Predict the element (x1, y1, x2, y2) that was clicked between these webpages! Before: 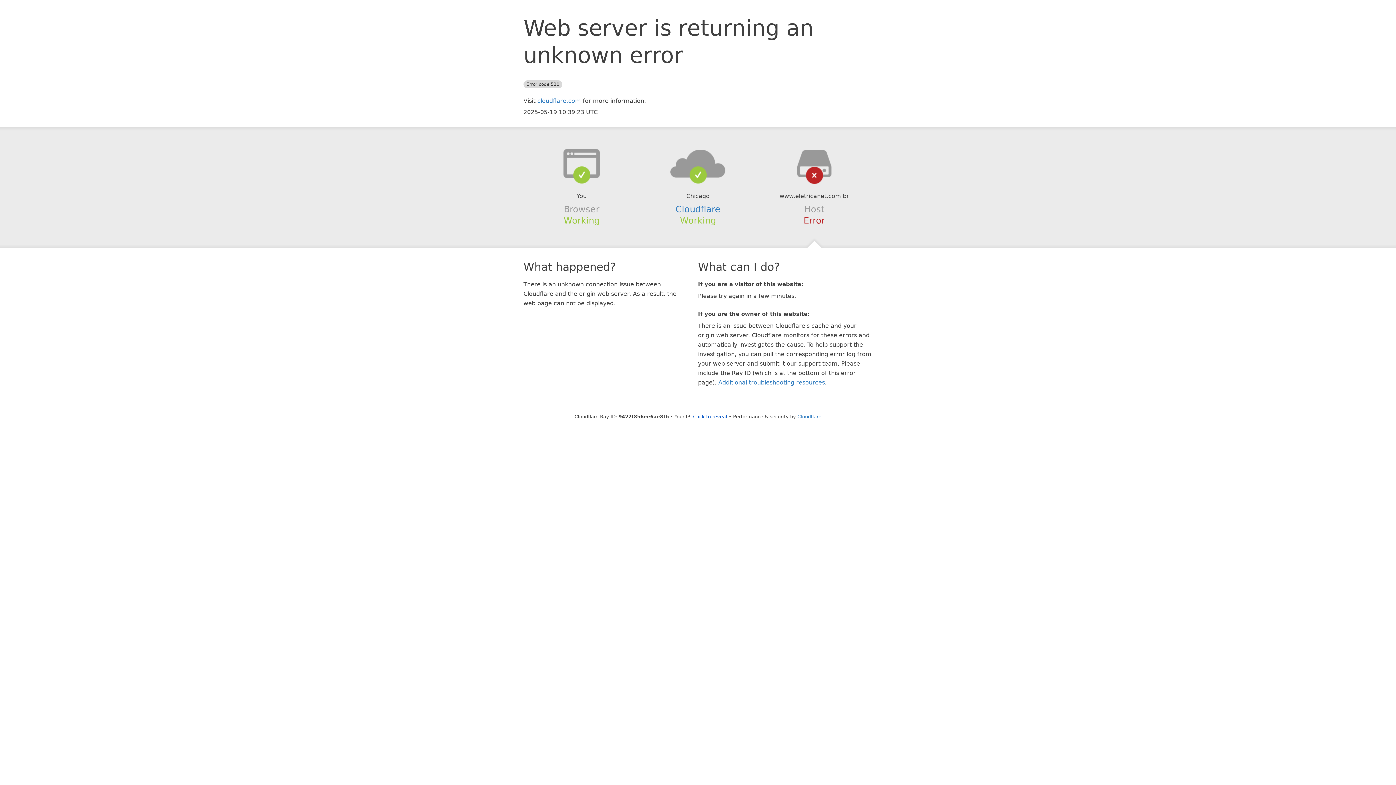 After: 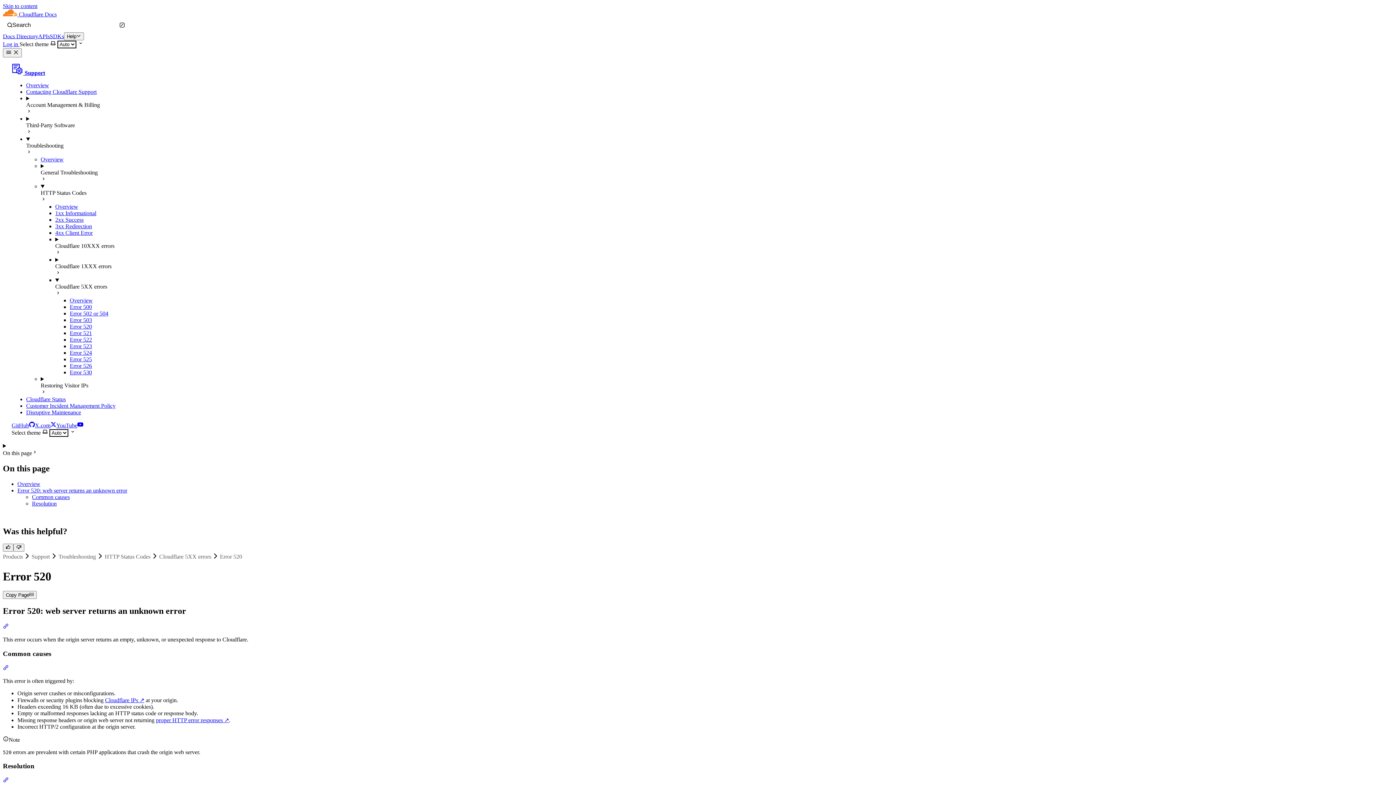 Action: bbox: (718, 379, 825, 386) label: Additional troubleshooting resources